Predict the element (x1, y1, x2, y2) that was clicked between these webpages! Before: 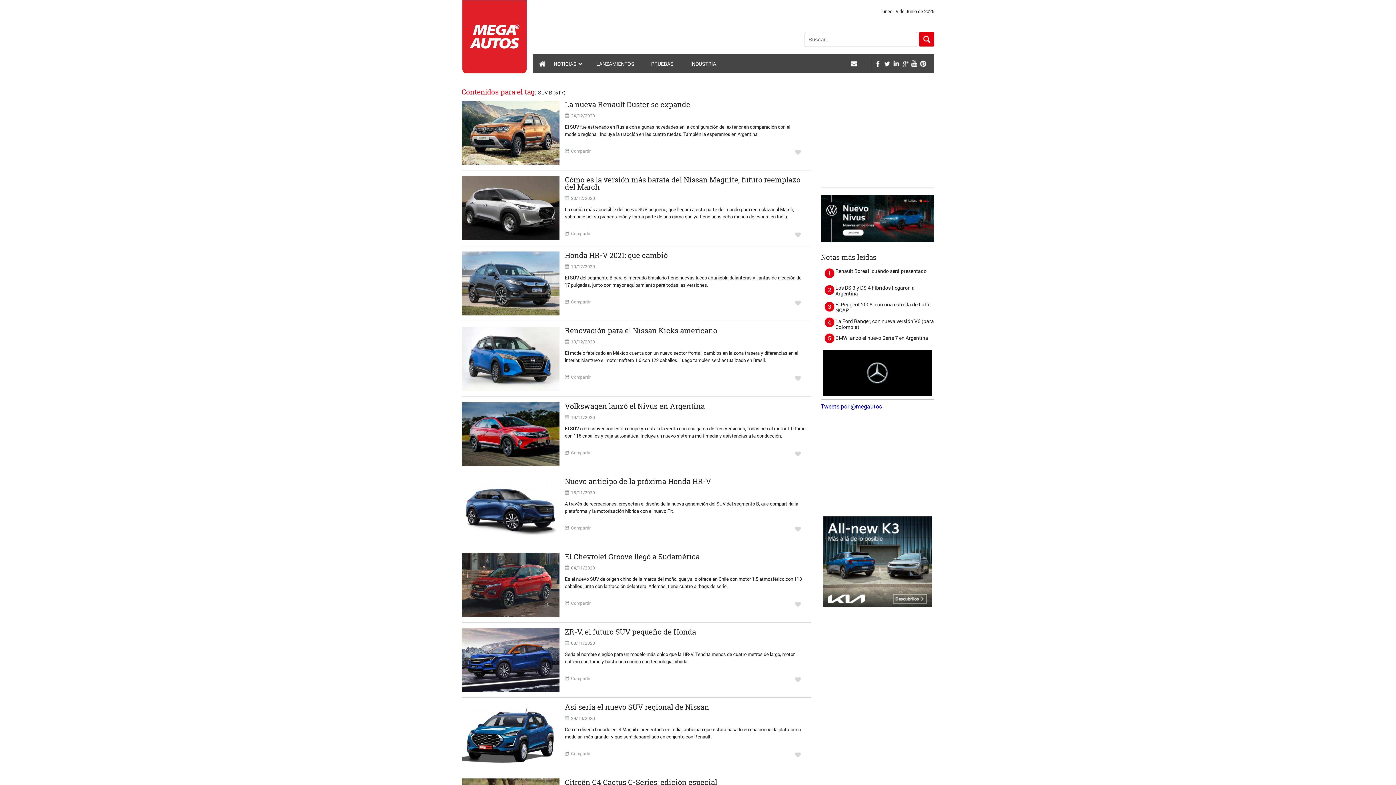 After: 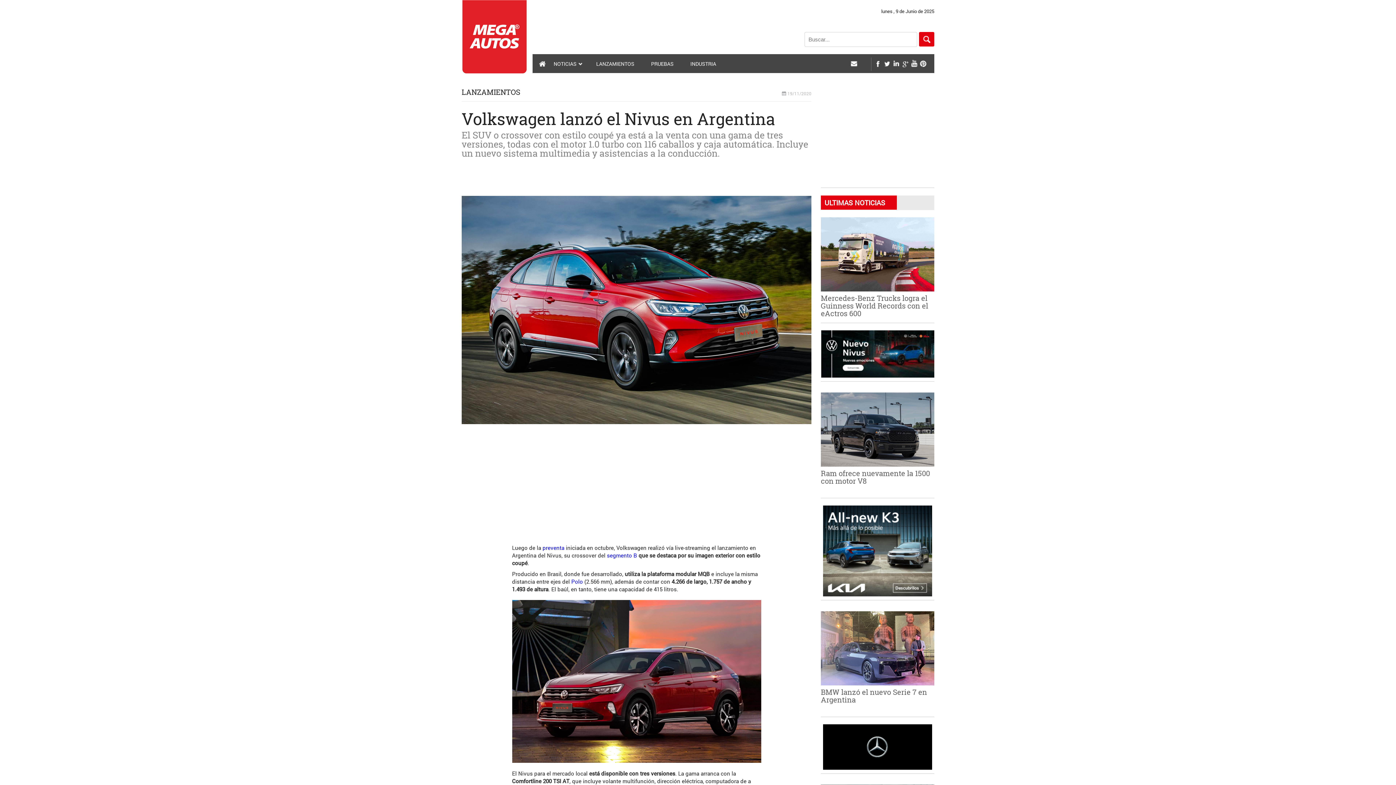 Action: label: Volkswagen lanzó el Nivus en Argentina bbox: (565, 401, 705, 410)